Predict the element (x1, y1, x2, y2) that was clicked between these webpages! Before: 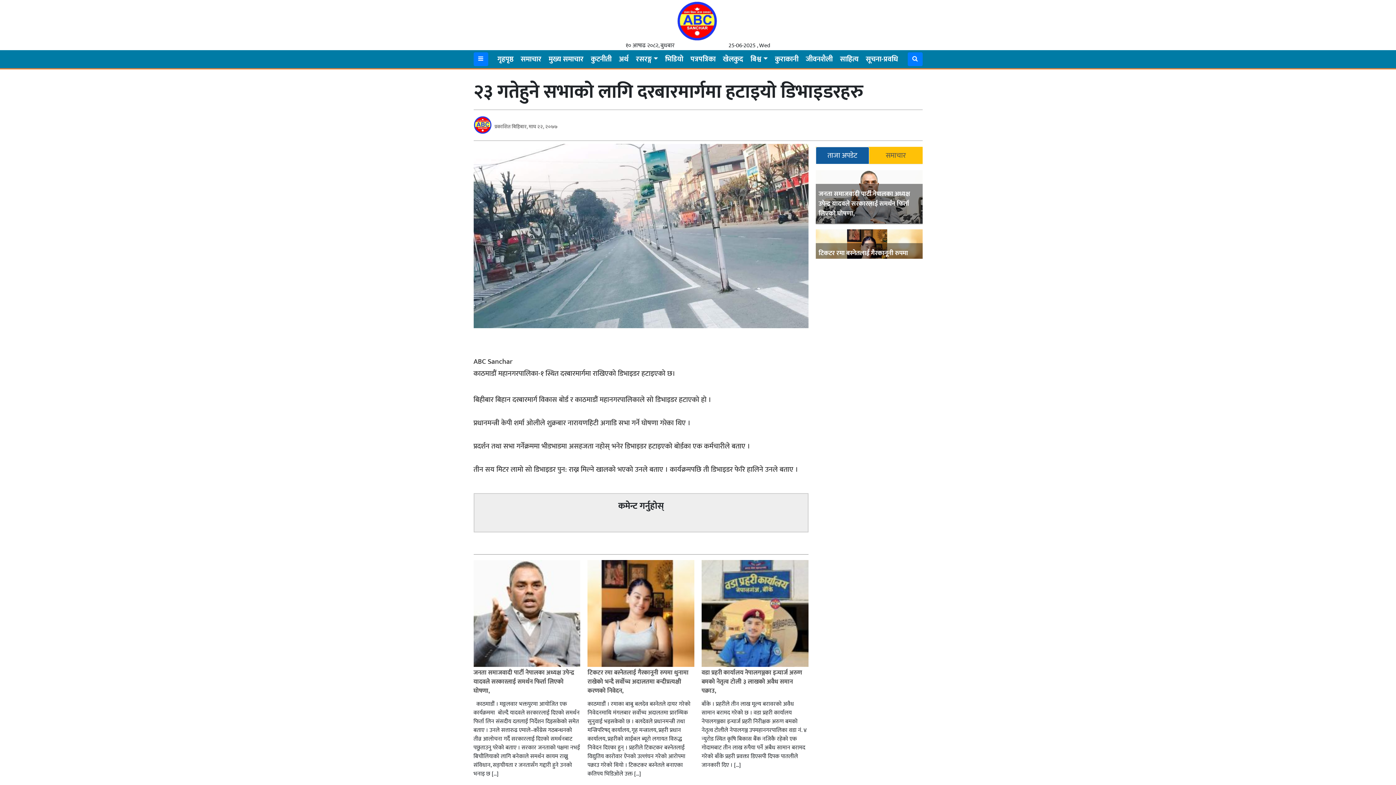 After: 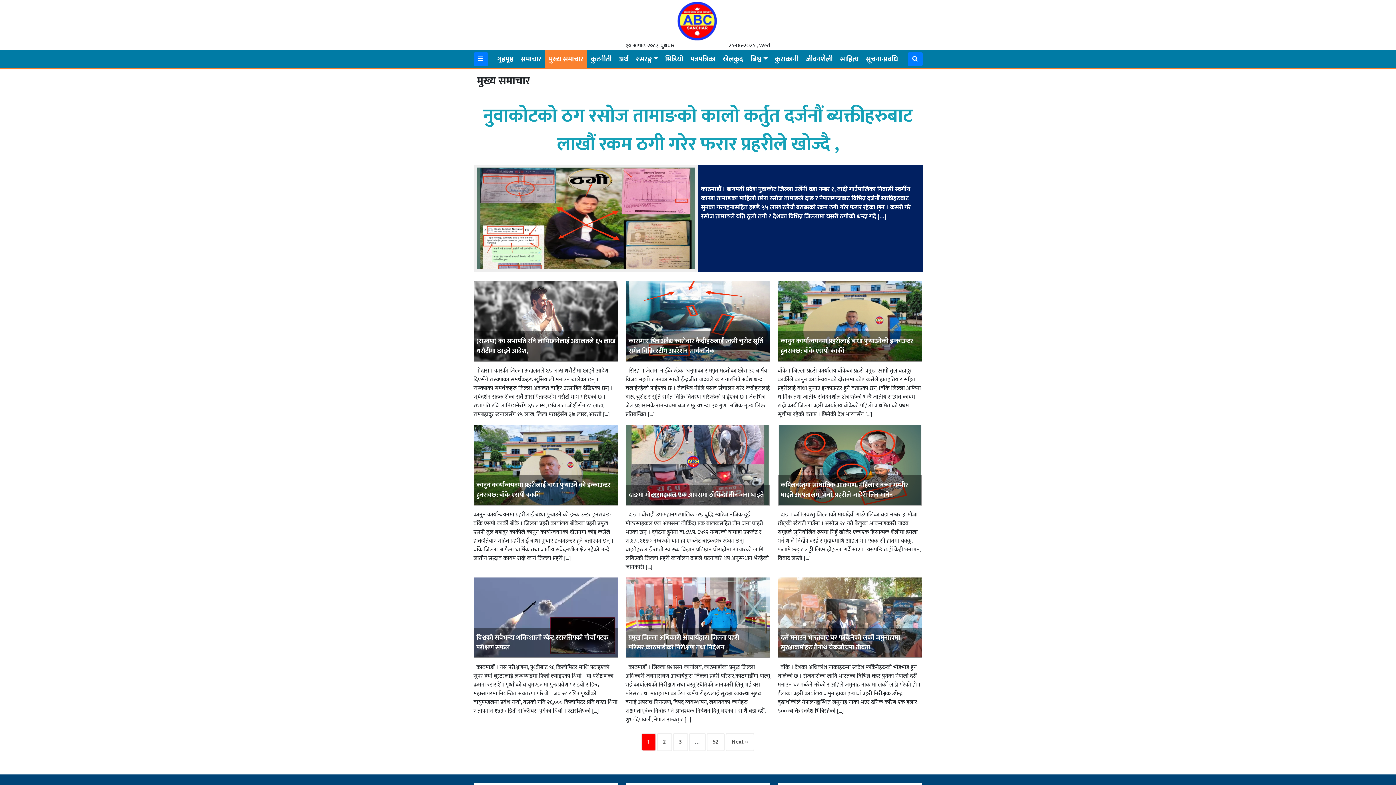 Action: bbox: (545, 50, 586, 67) label: मुख्य समाचार